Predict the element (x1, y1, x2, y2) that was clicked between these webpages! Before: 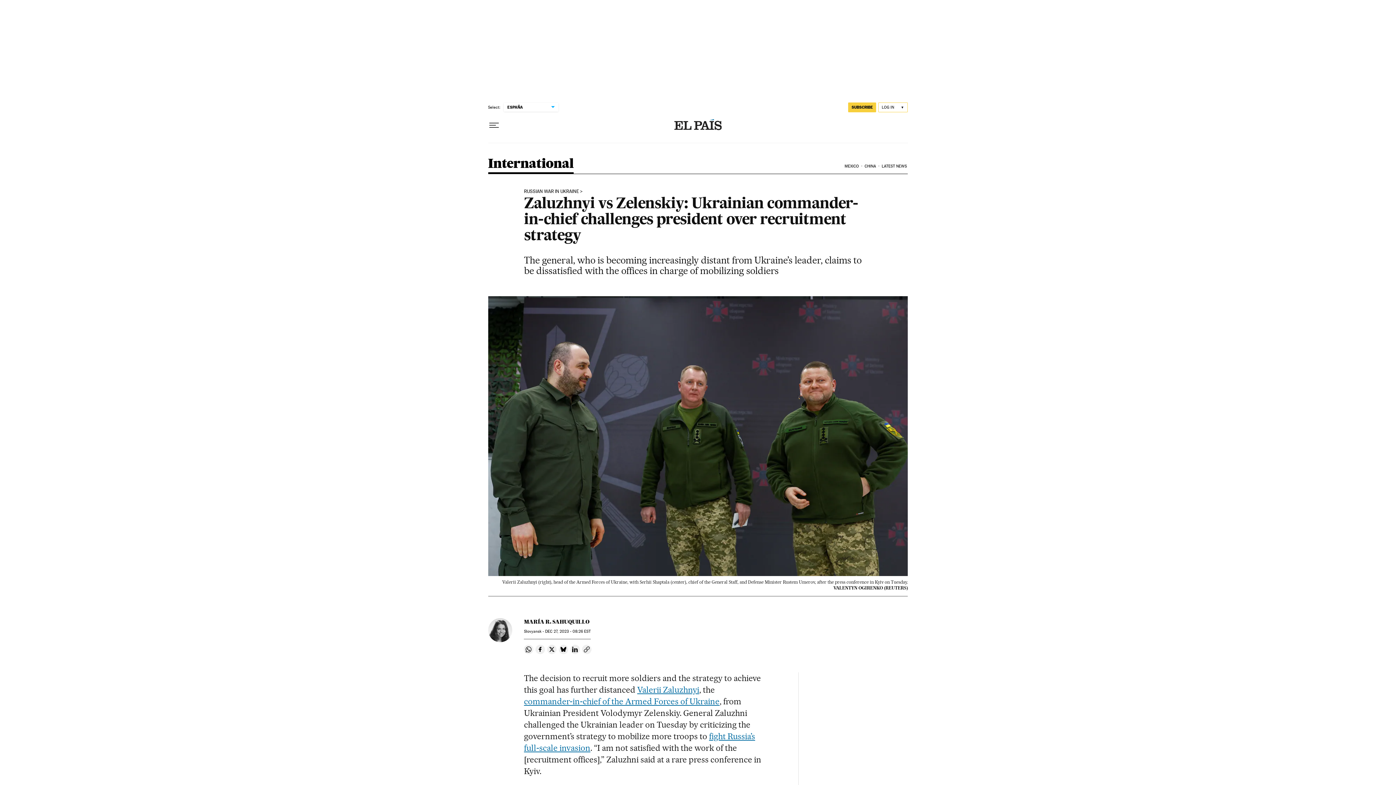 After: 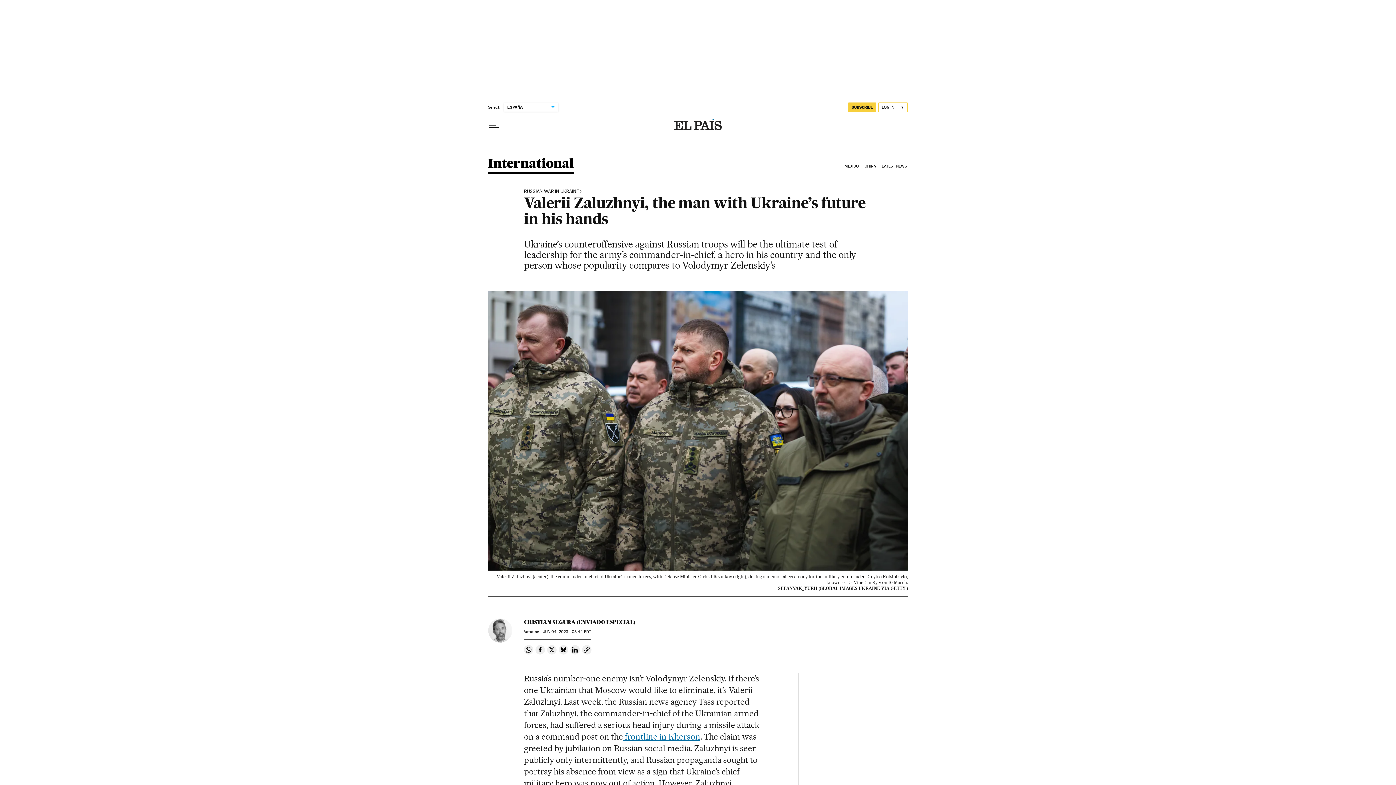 Action: label: Valerii Zaluzhnyi bbox: (637, 685, 699, 695)